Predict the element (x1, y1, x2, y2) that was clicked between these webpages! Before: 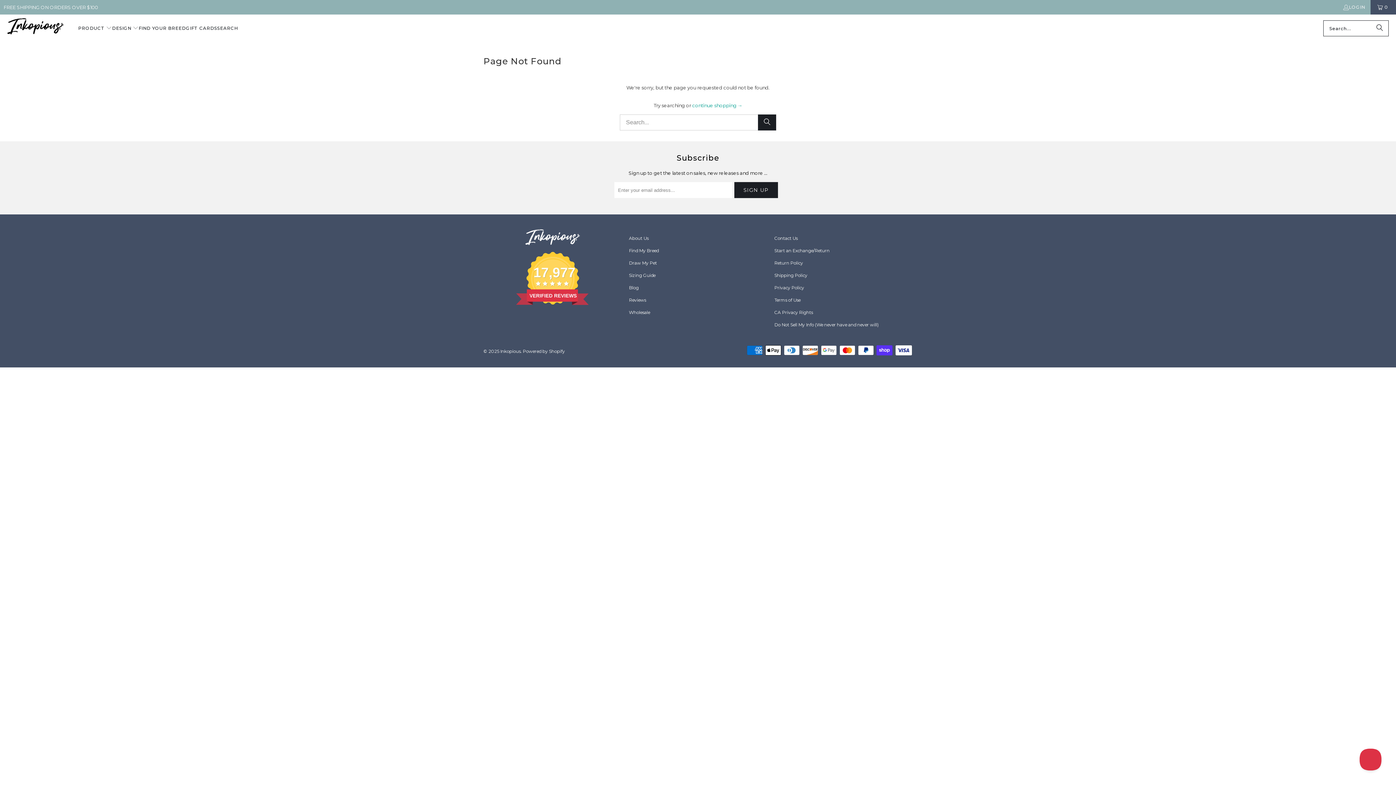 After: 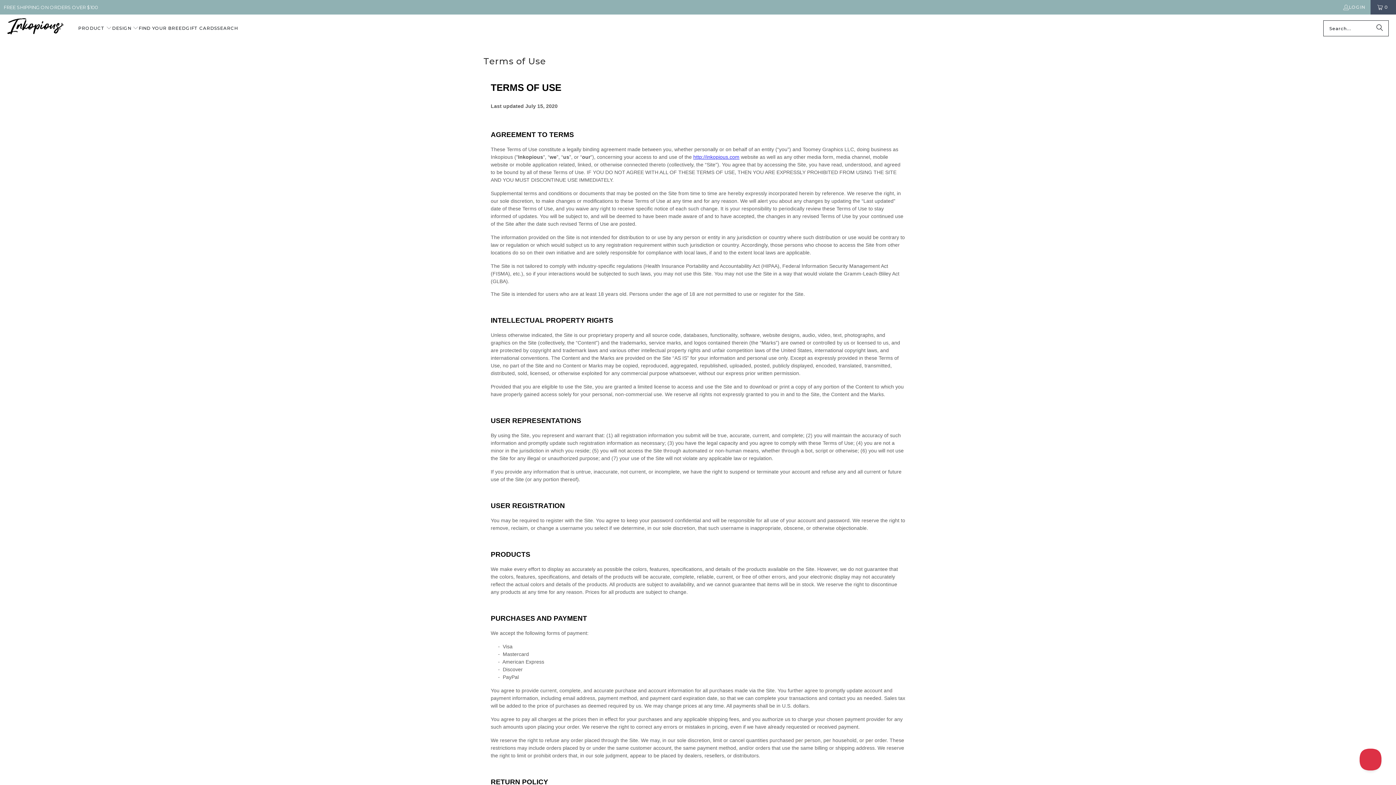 Action: bbox: (774, 297, 800, 302) label: Terms of Use